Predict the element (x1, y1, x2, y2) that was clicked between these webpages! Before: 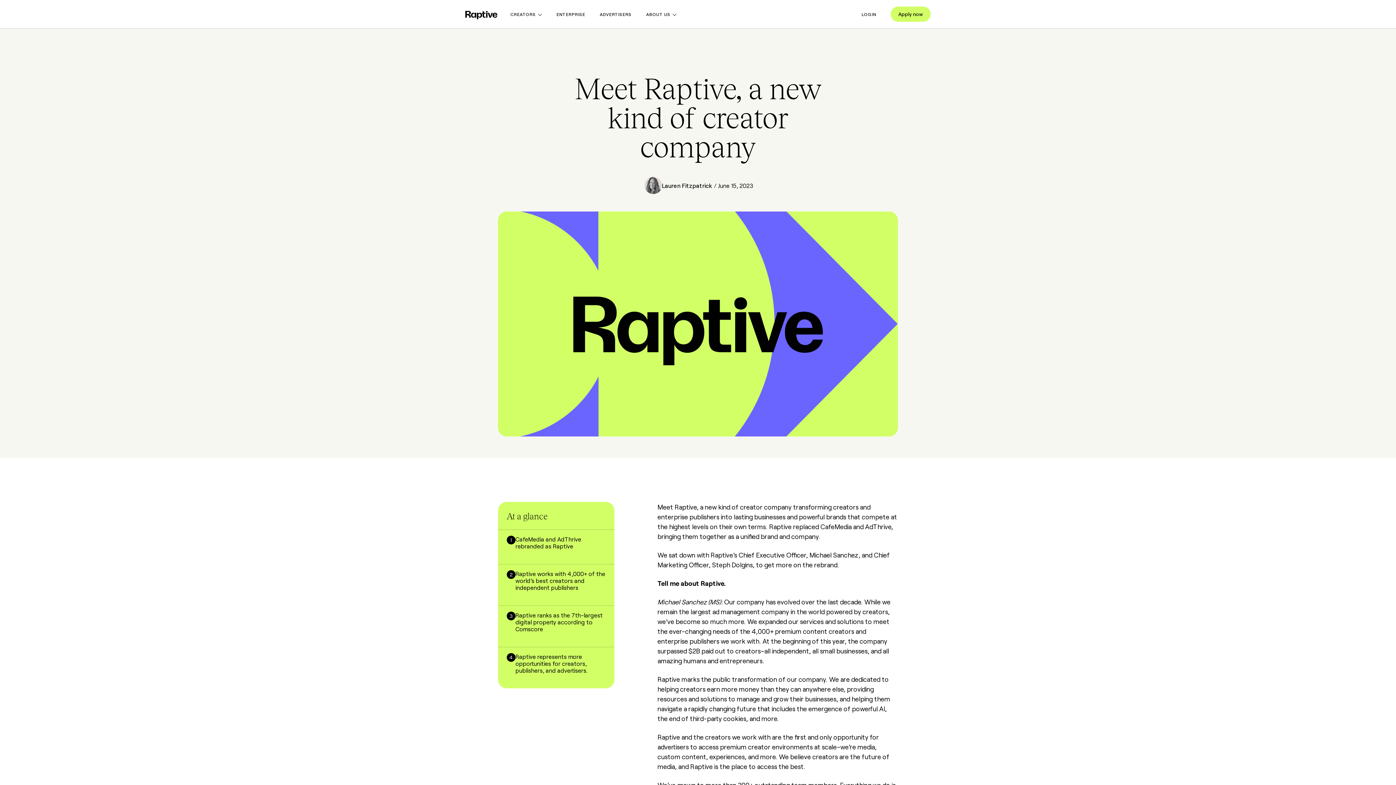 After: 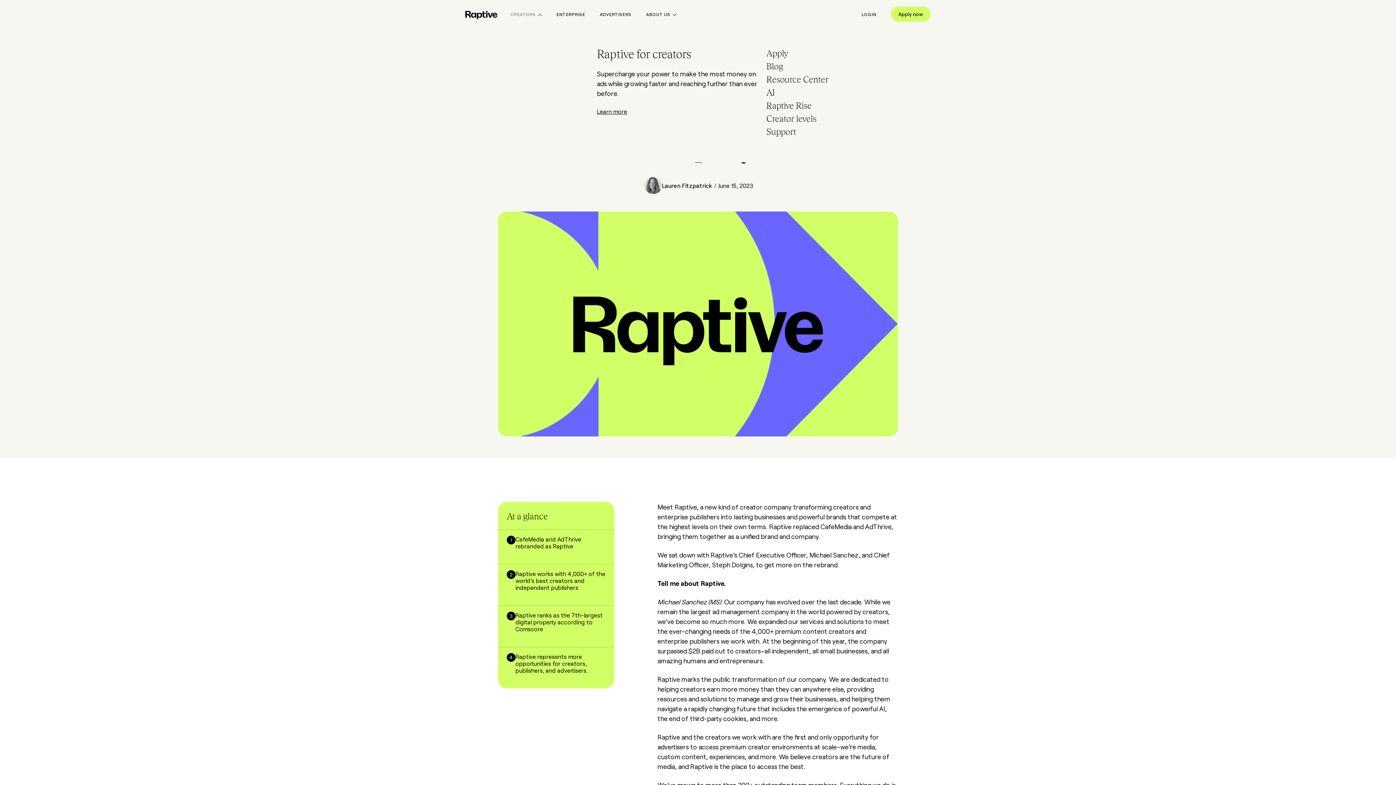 Action: bbox: (503, 6, 549, 21) label: CREATORS